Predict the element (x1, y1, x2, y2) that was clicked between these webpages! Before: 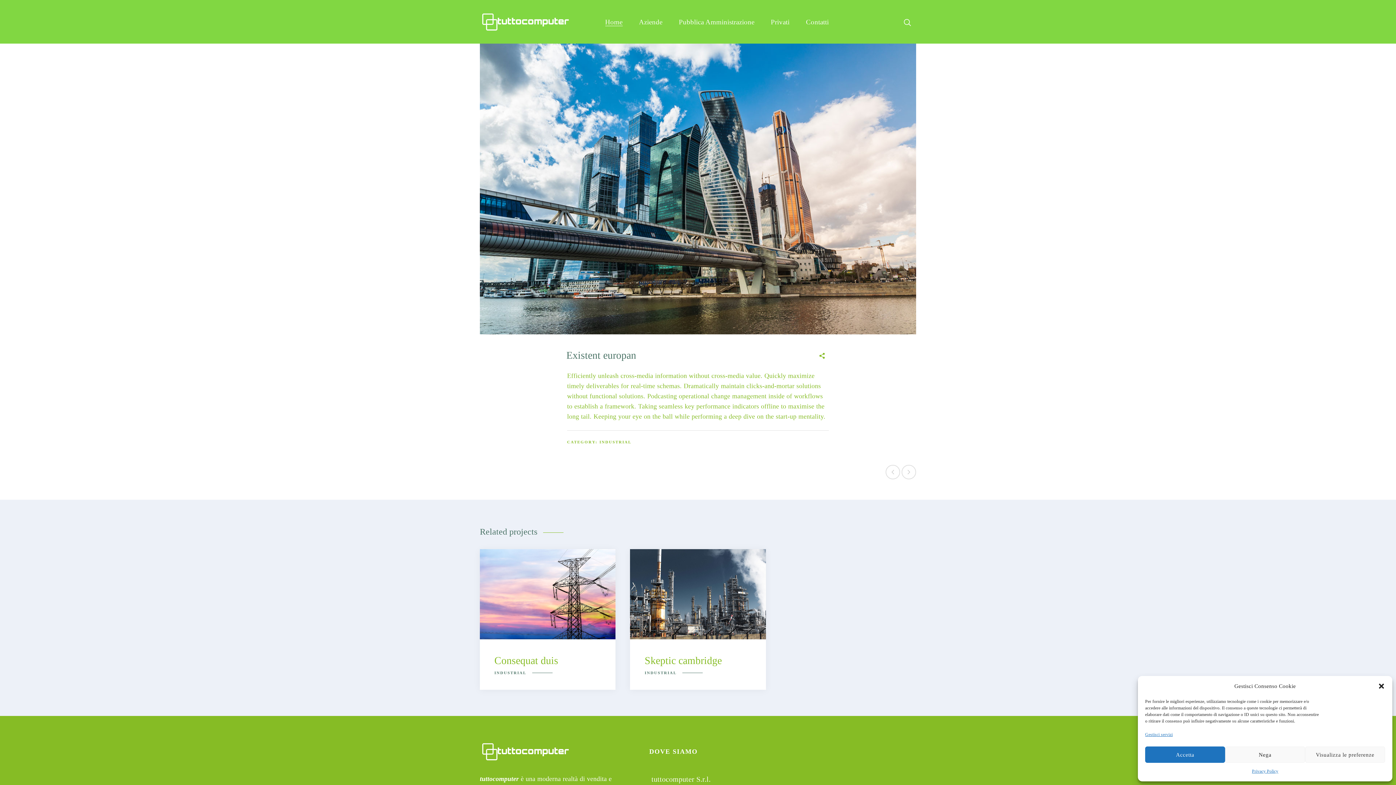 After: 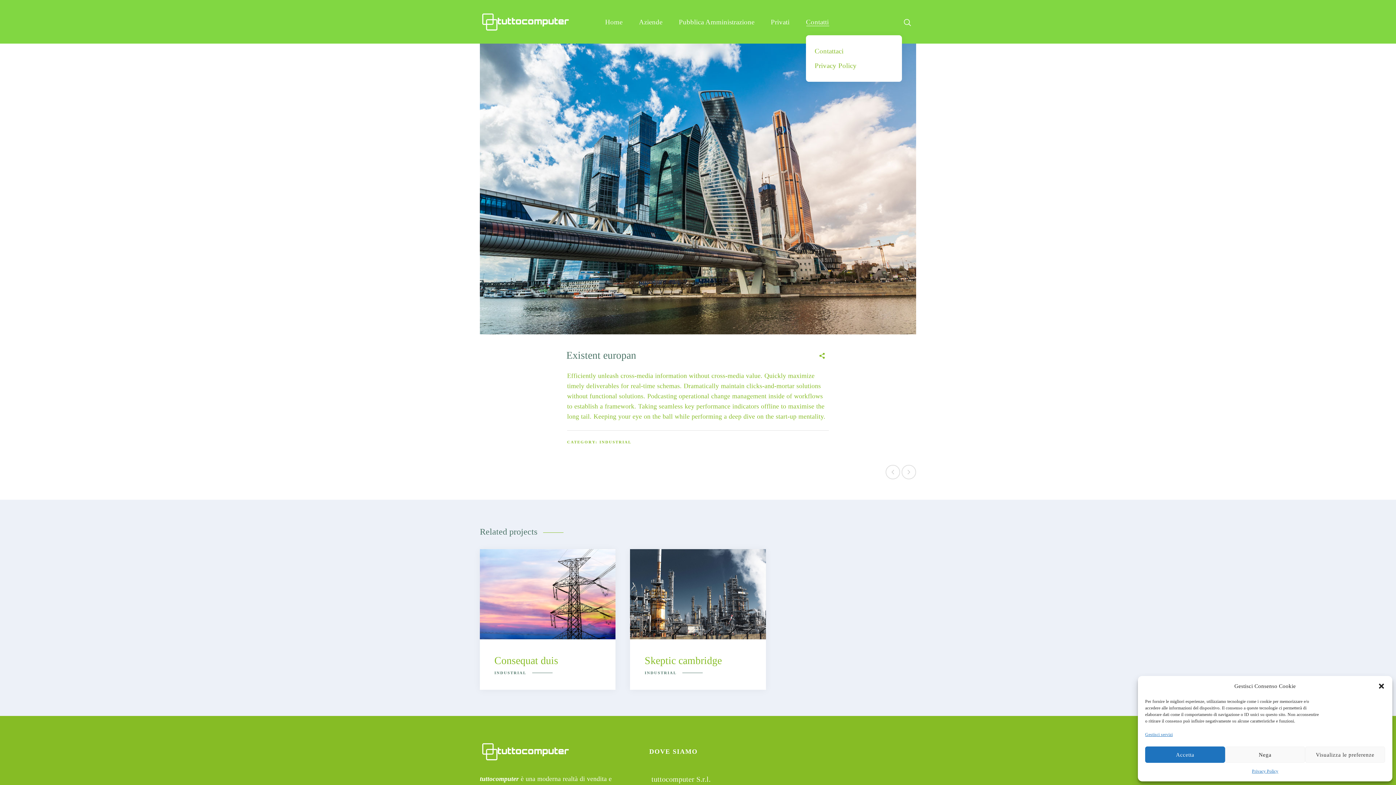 Action: label: Contatti bbox: (806, 0, 829, 44)